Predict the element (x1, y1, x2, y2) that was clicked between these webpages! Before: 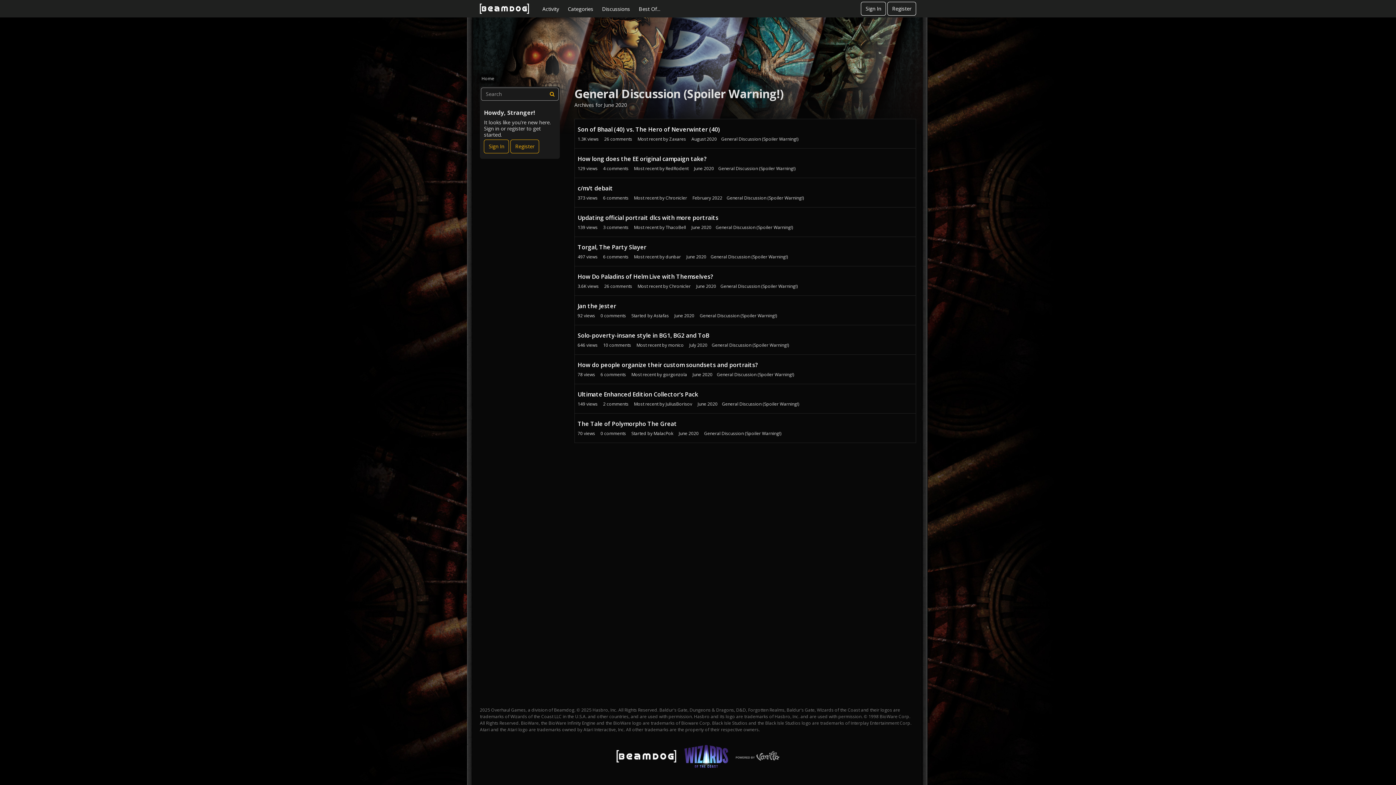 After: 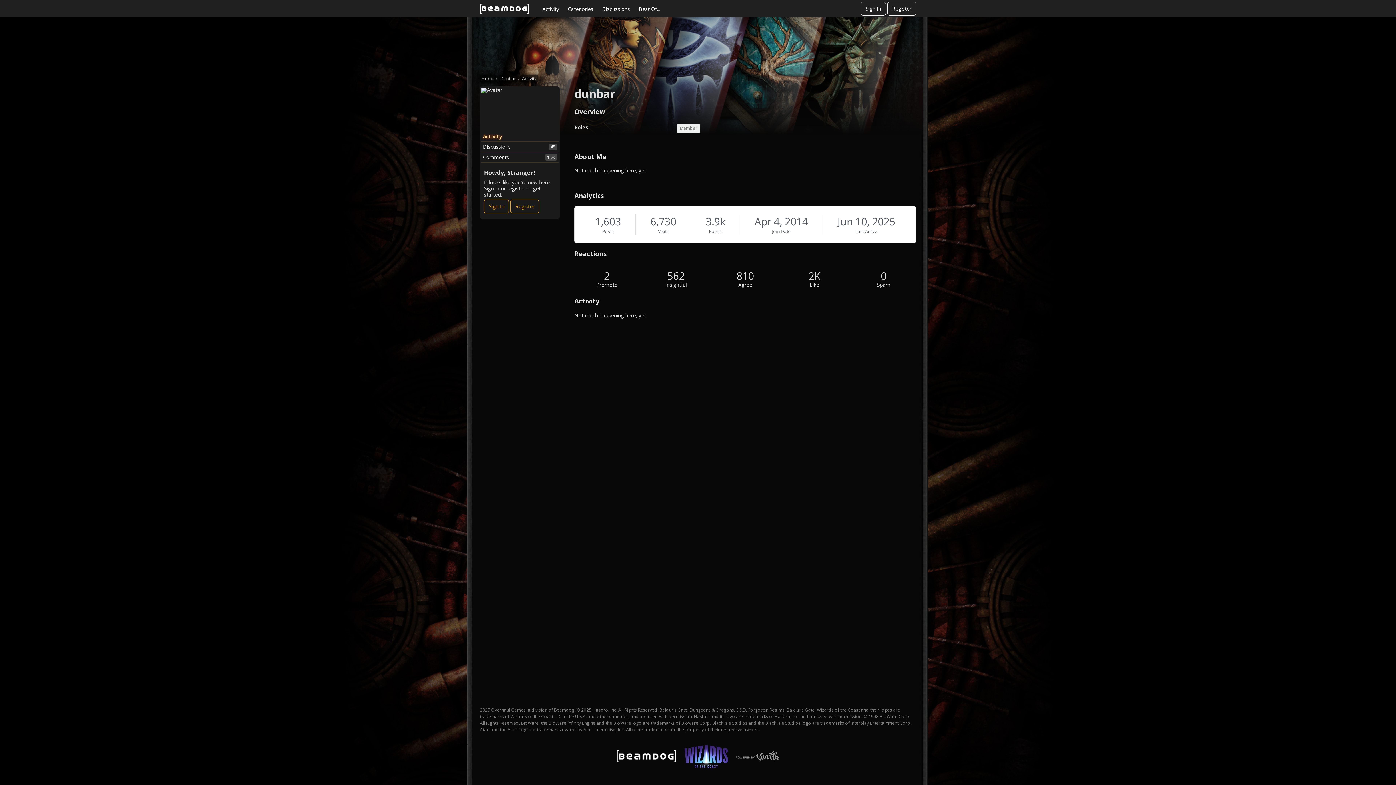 Action: bbox: (665, 253, 681, 260) label: dunbar